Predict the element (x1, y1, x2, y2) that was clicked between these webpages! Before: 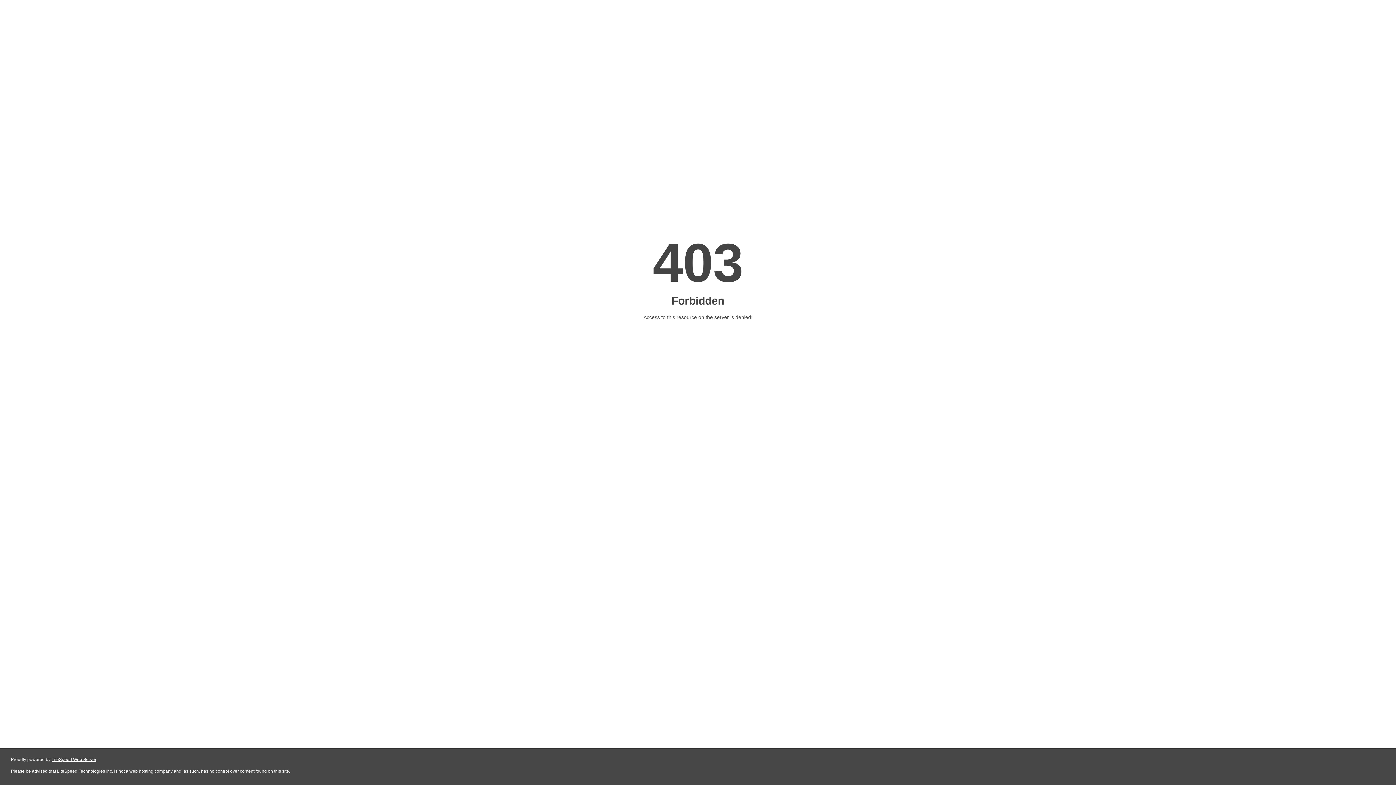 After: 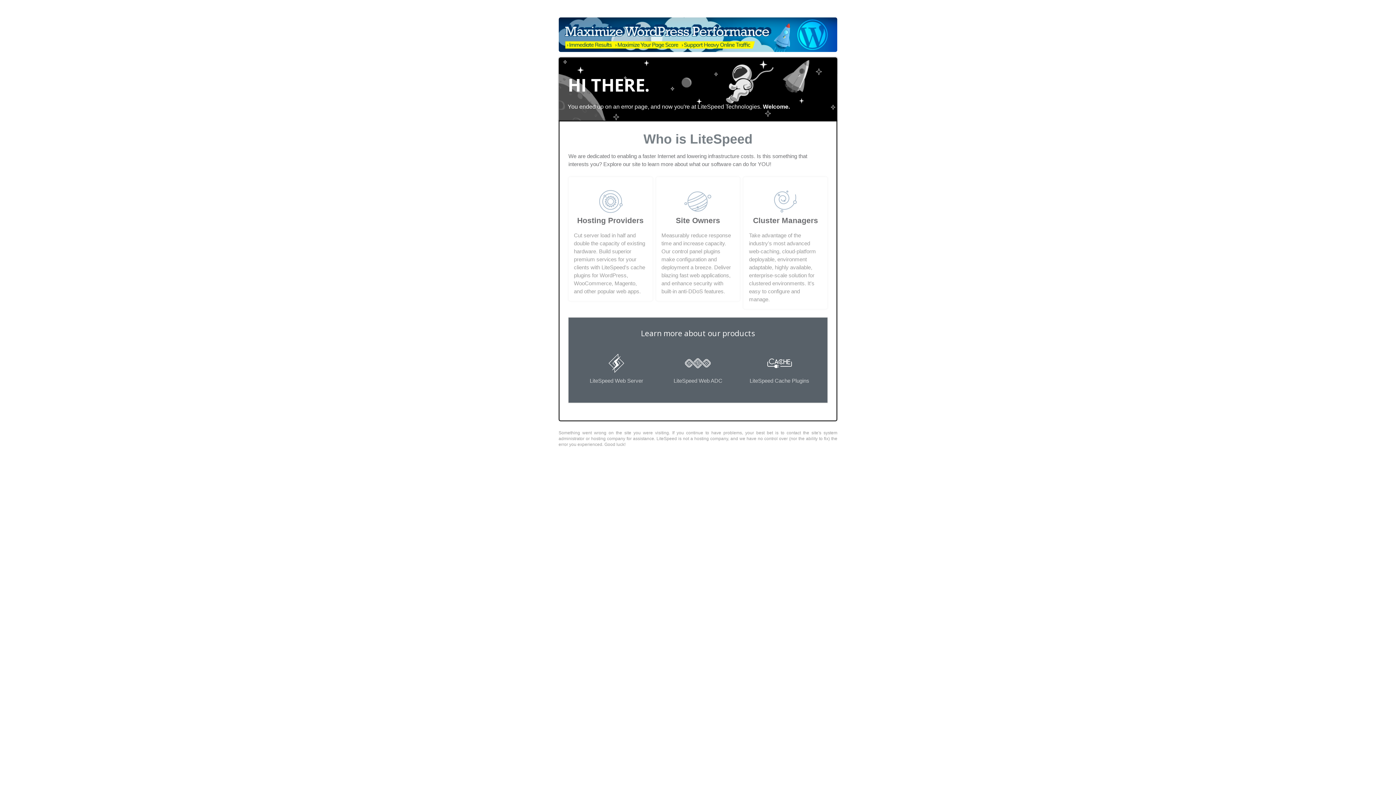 Action: bbox: (51, 757, 96, 762) label: LiteSpeed Web Server